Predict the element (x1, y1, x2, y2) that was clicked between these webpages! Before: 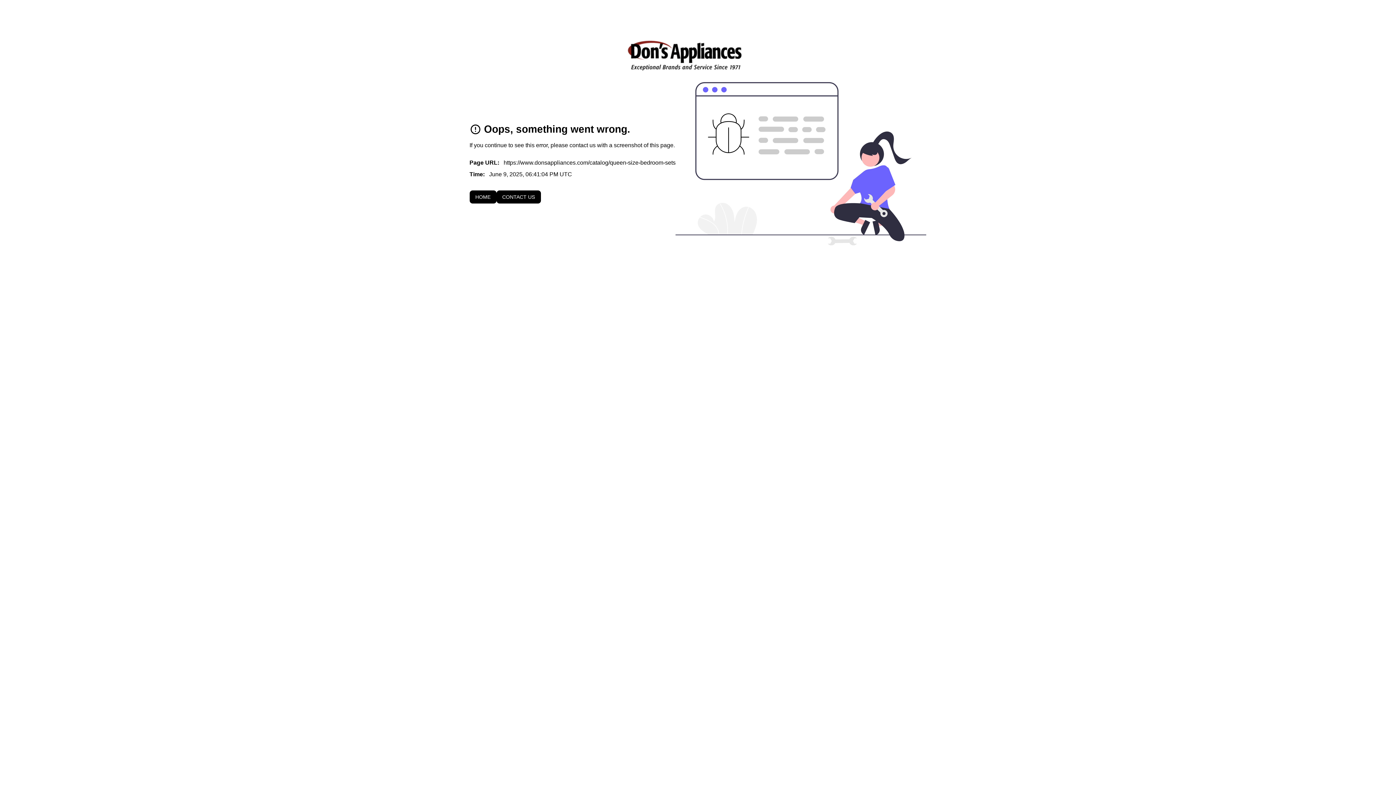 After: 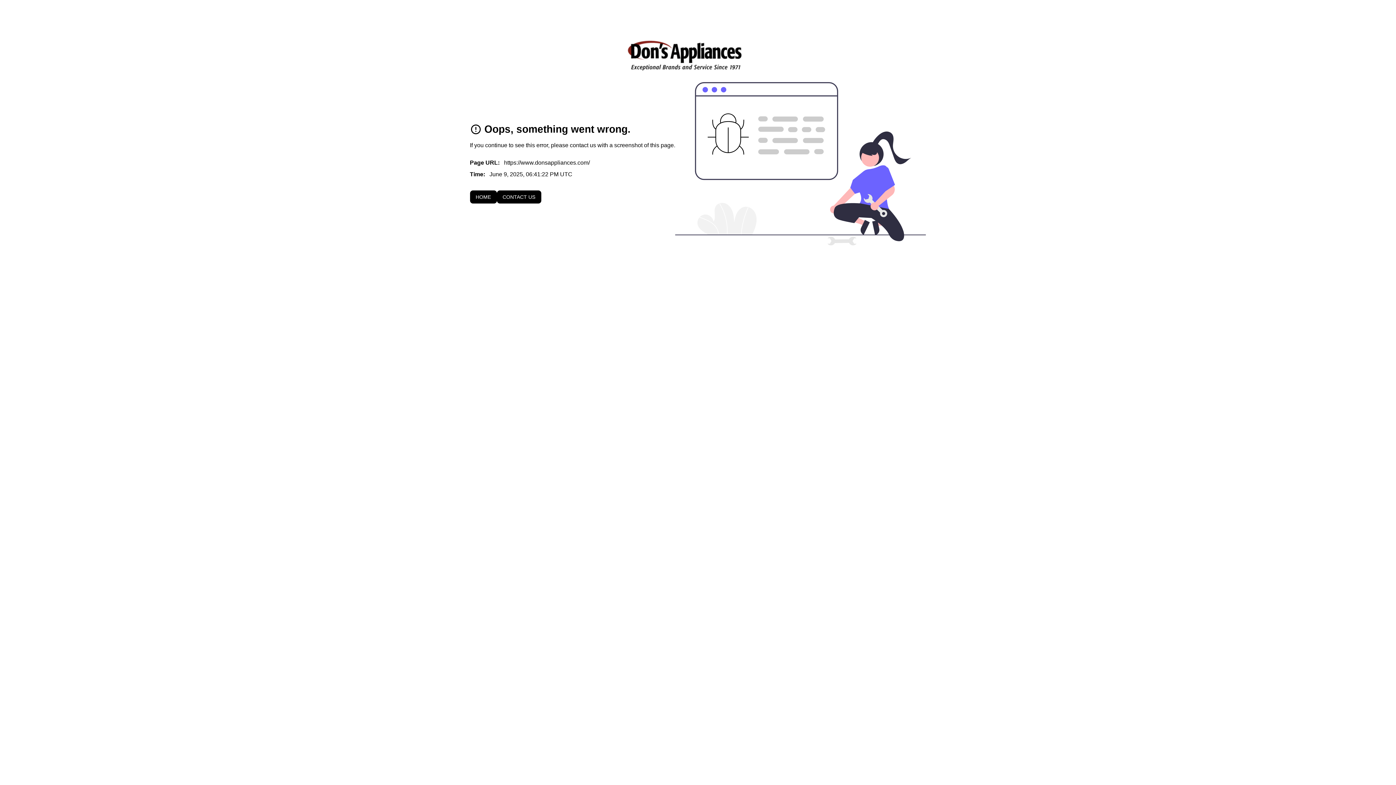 Action: label: To home page bbox: (612, 40, 784, 70)